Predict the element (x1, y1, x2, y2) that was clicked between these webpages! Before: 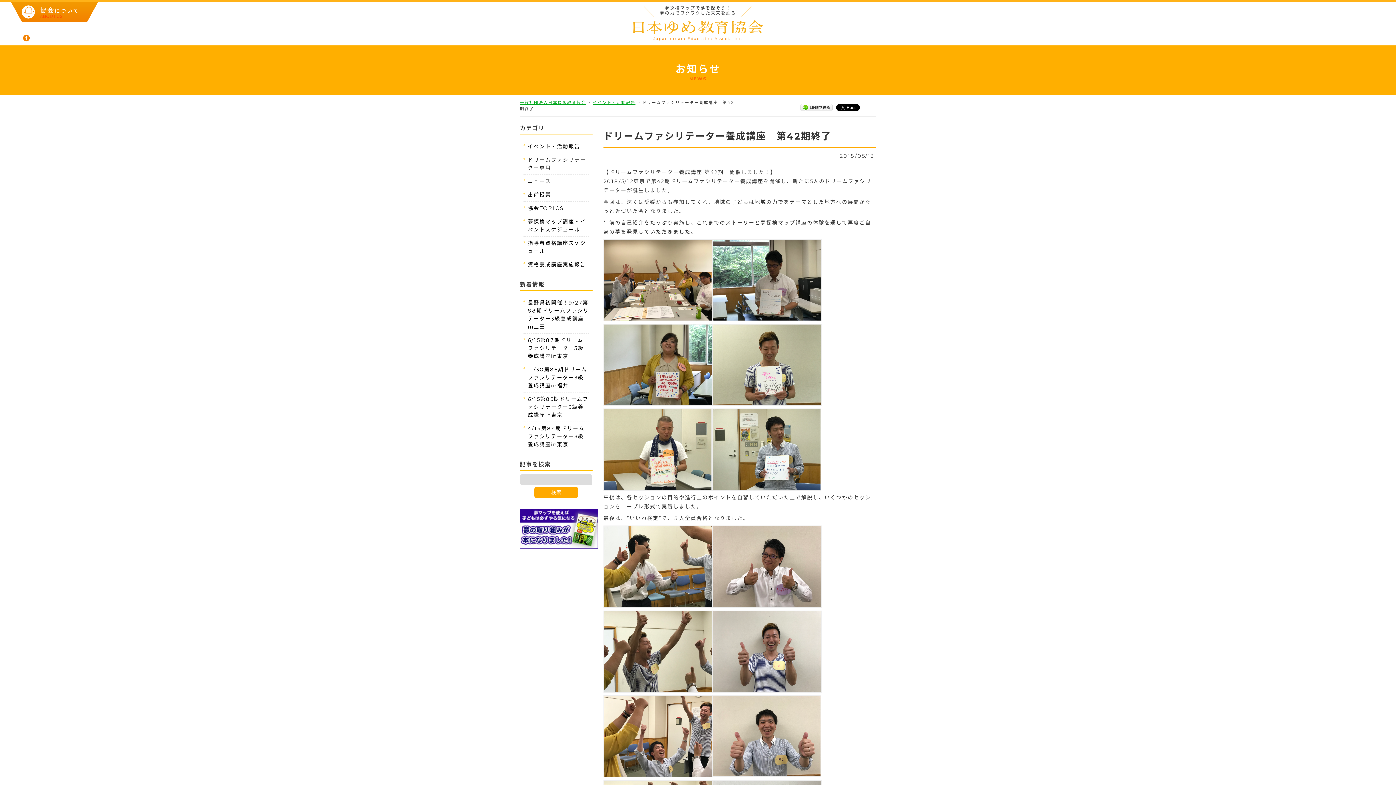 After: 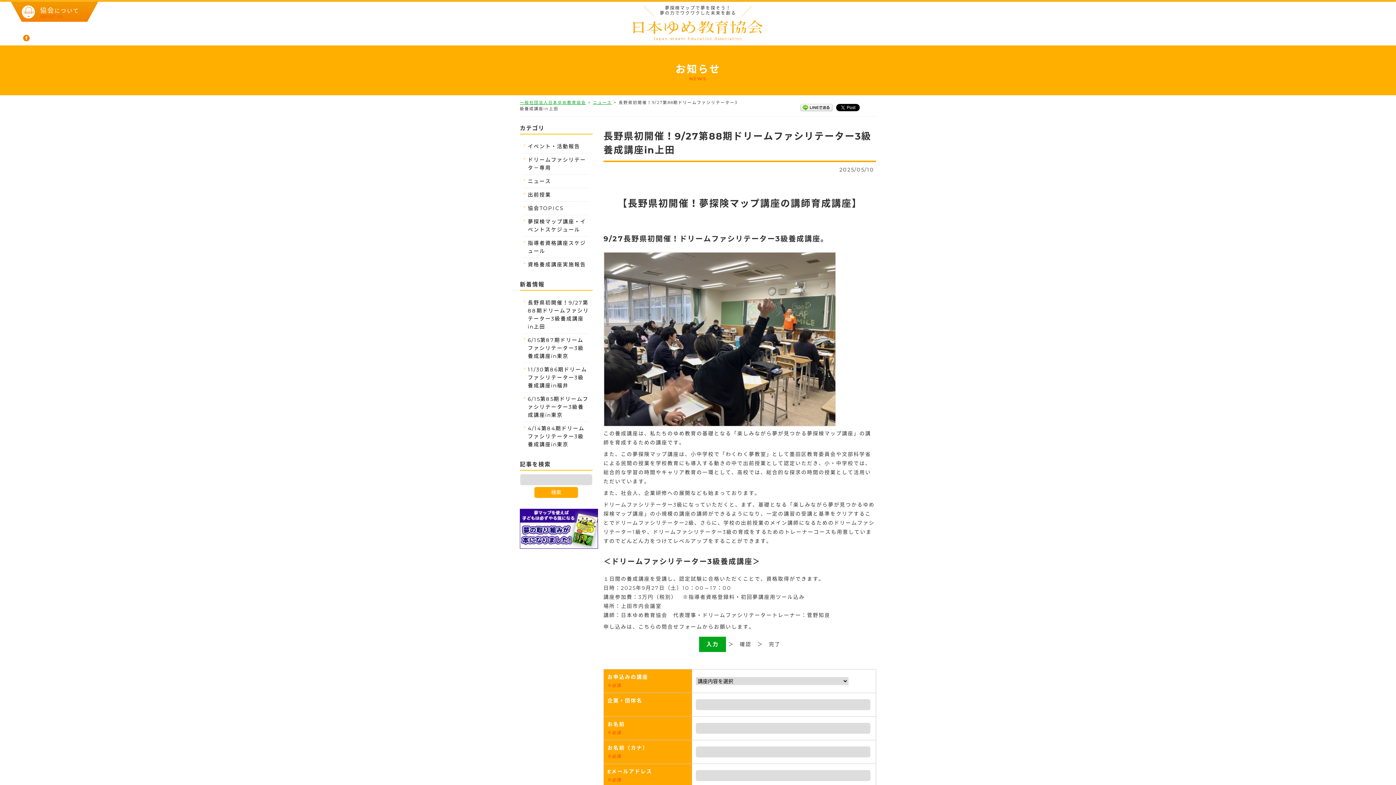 Action: label: 長野県初開催！9/27第88期ドリームファシリテーター3級養成講座in上田 bbox: (523, 296, 589, 333)